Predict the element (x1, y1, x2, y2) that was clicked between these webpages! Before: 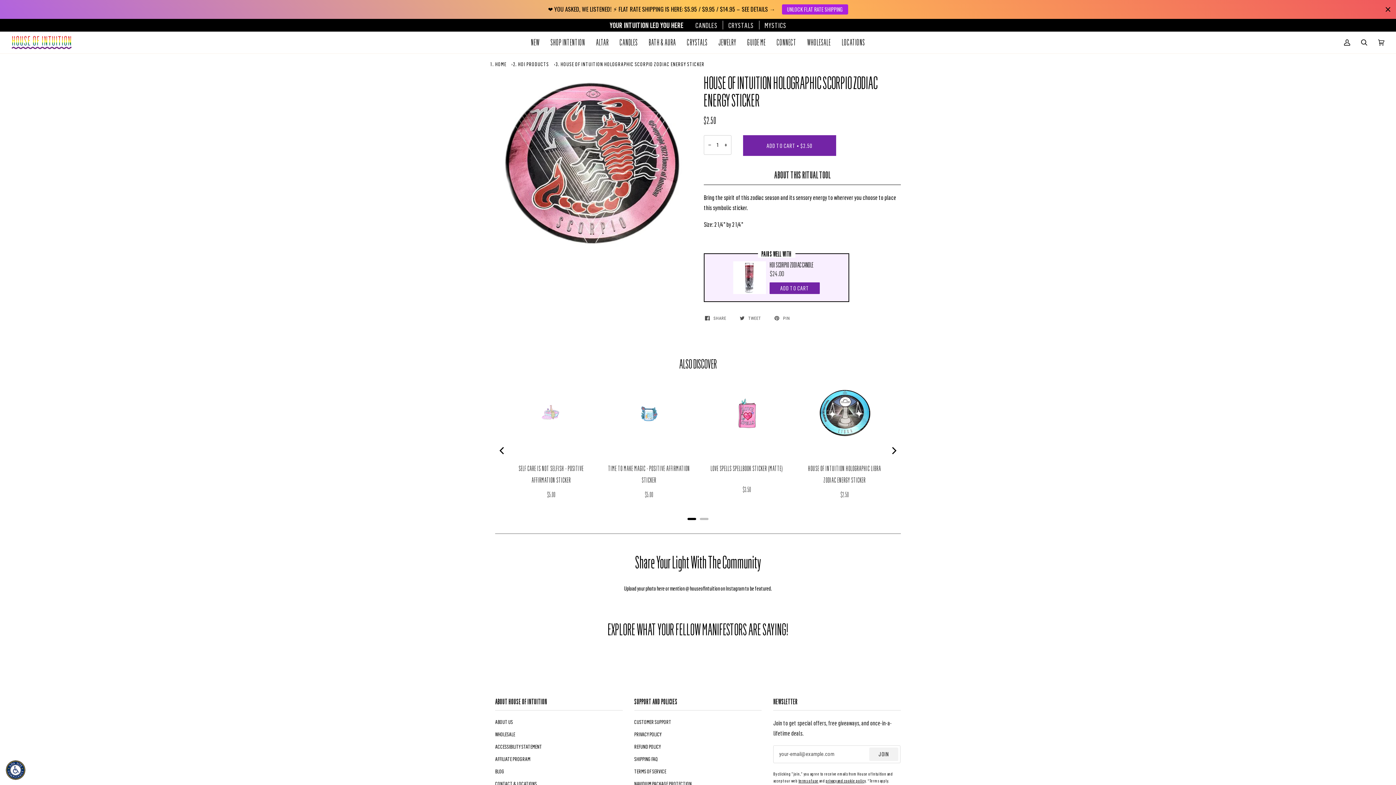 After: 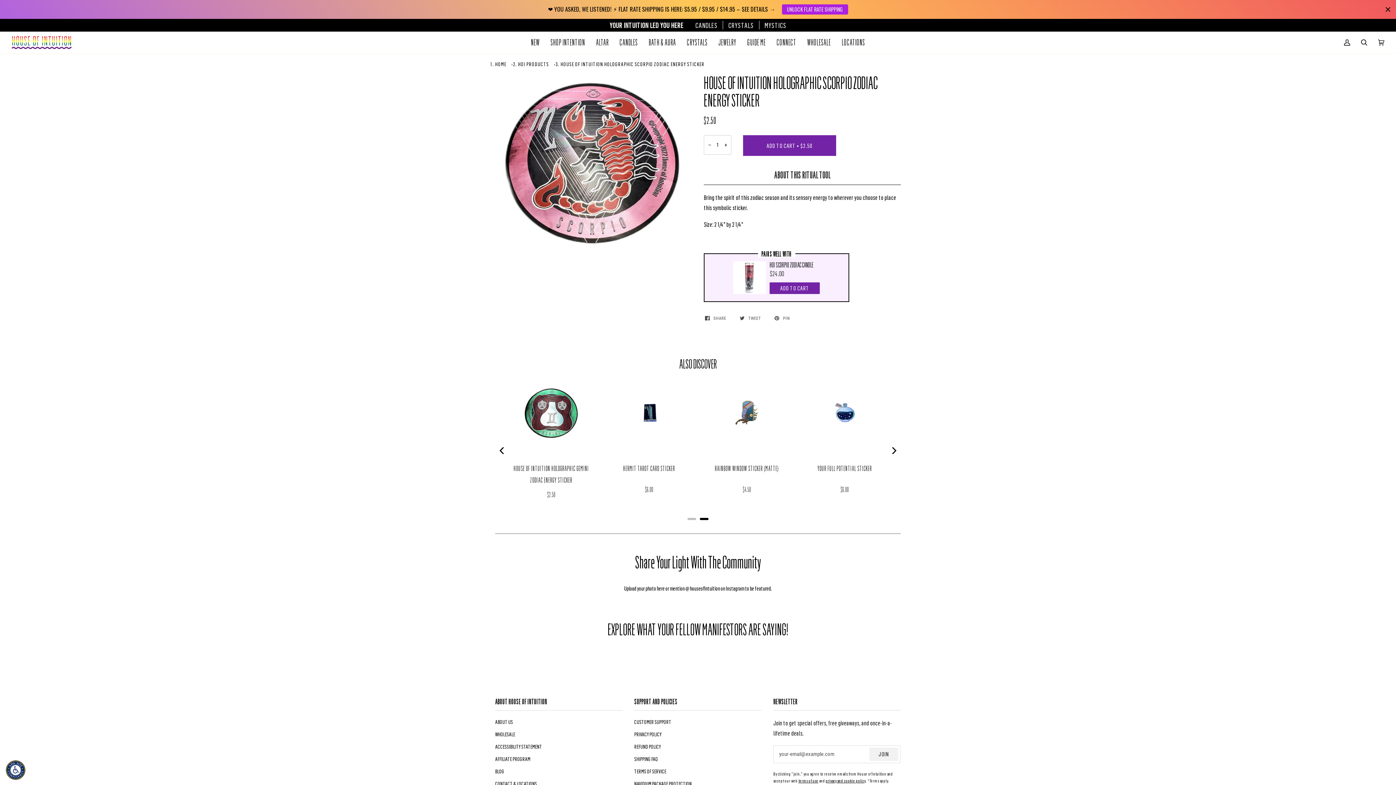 Action: bbox: (886, 443, 901, 458) label: Next